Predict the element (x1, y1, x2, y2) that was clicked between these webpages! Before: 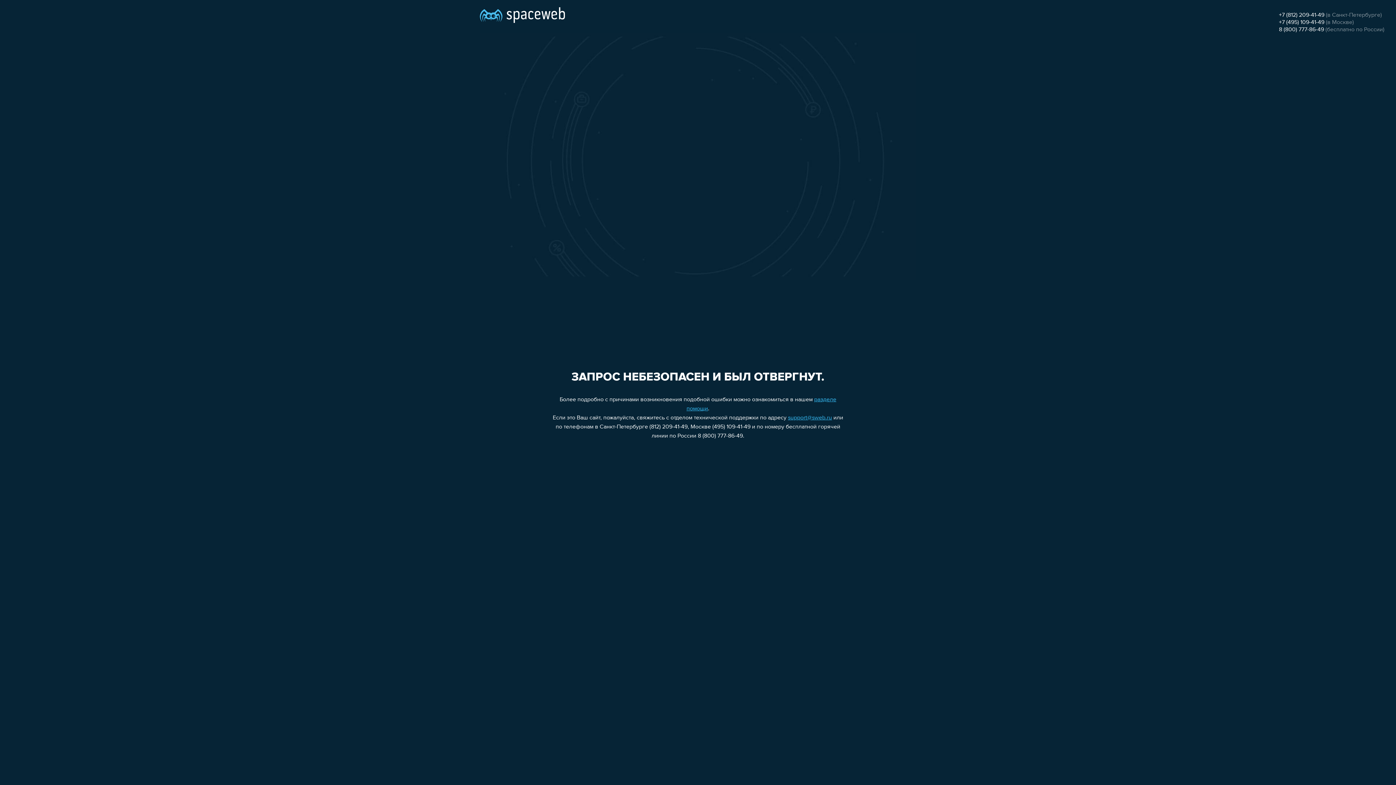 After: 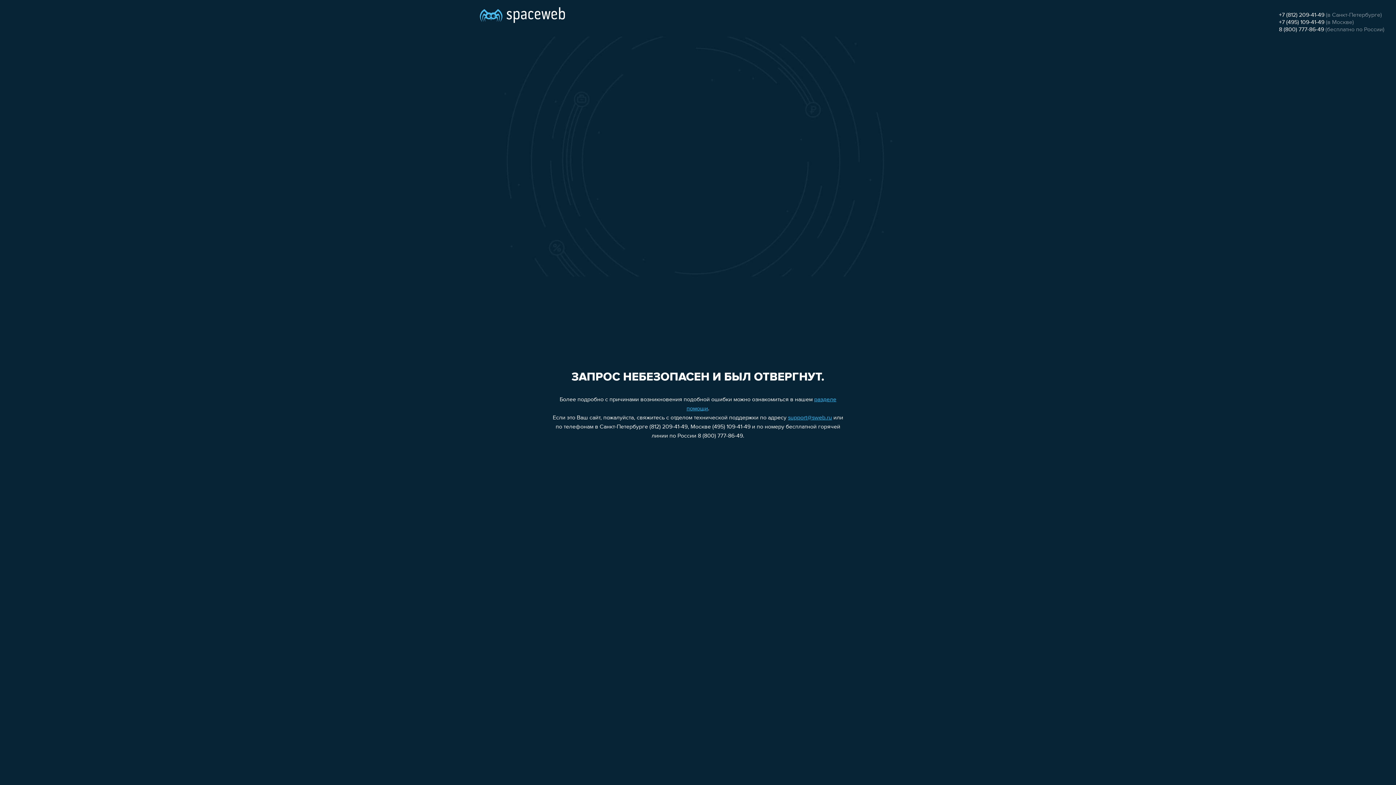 Action: label: +7 (812) 209-41-49 bbox: (1279, 12, 1324, 18)